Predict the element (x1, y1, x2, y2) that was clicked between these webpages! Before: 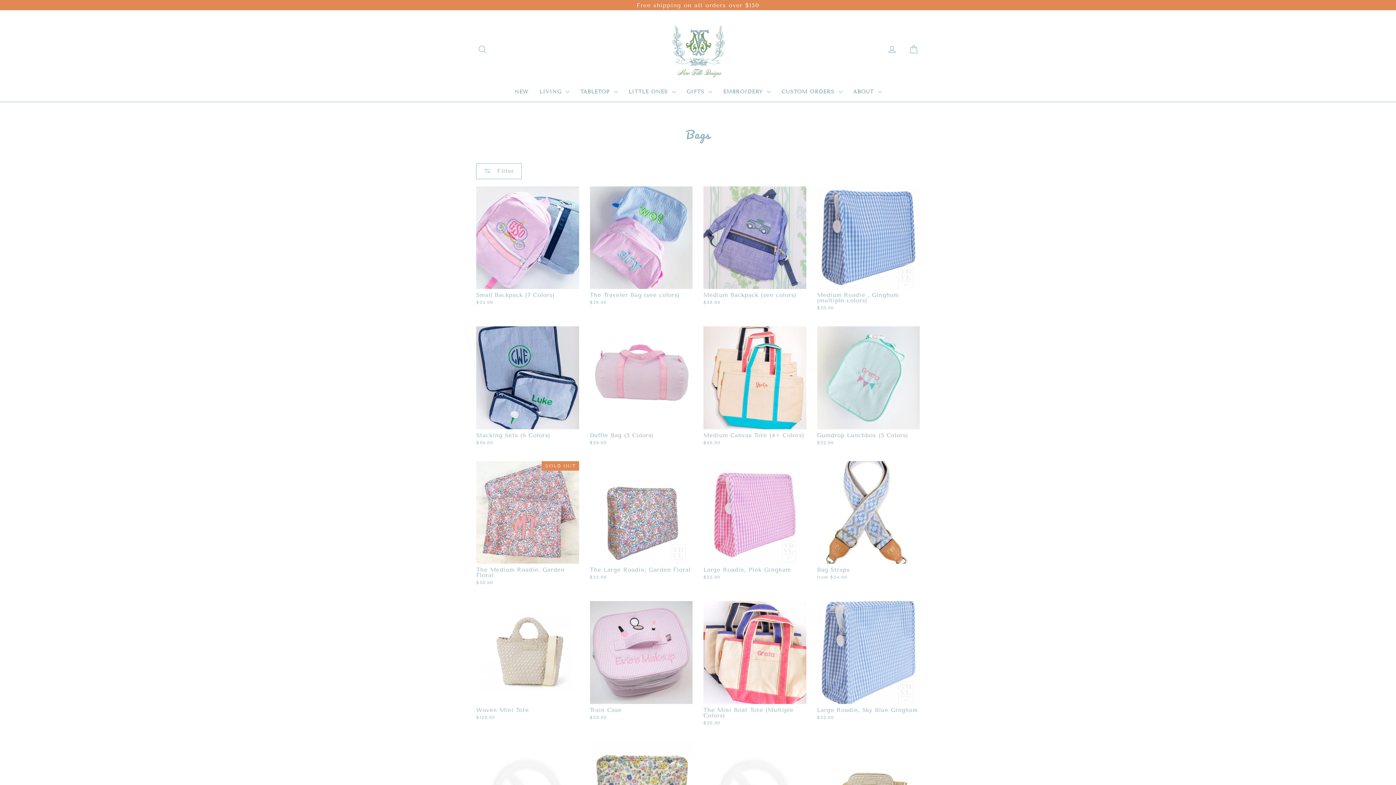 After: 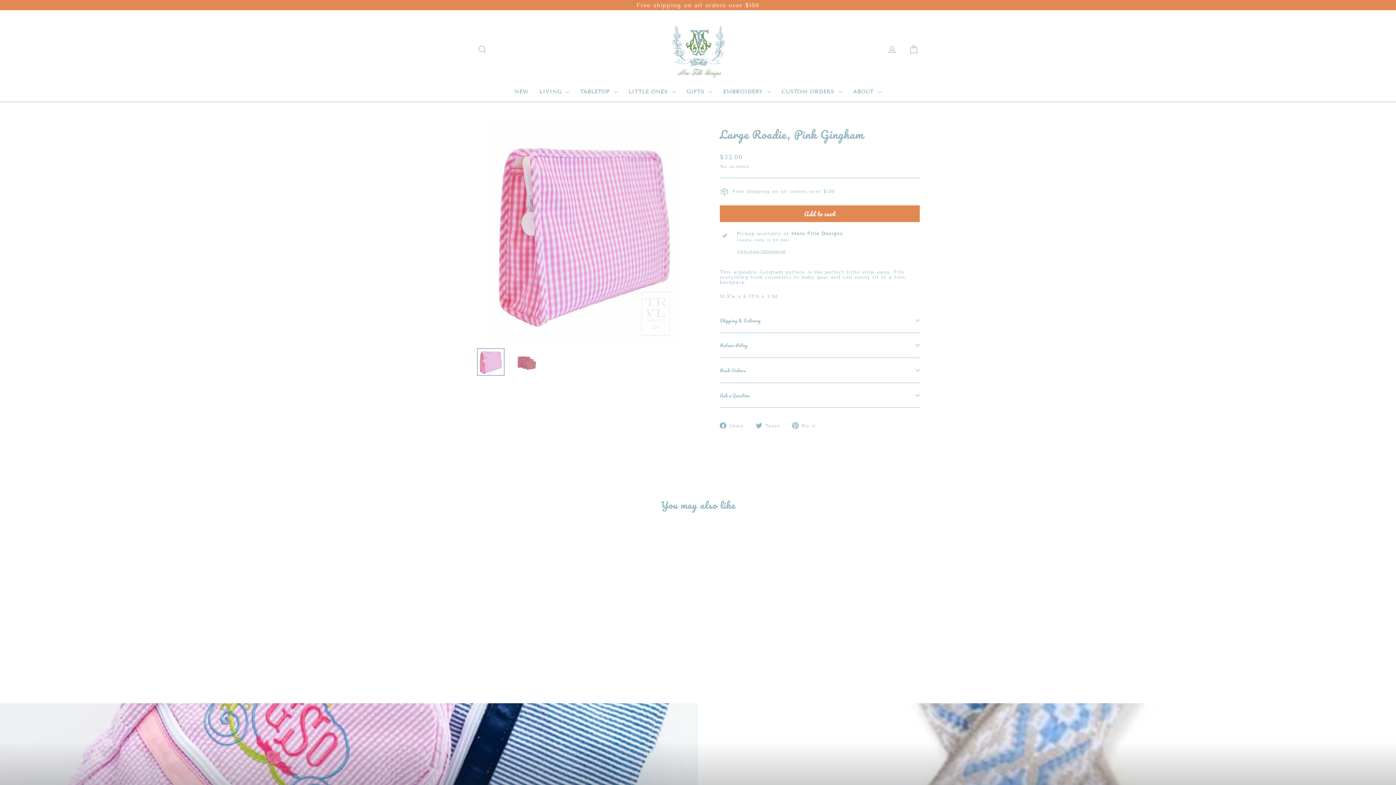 Action: bbox: (703, 461, 806, 581) label: Large Roadie, Pink Gingham
$32.00